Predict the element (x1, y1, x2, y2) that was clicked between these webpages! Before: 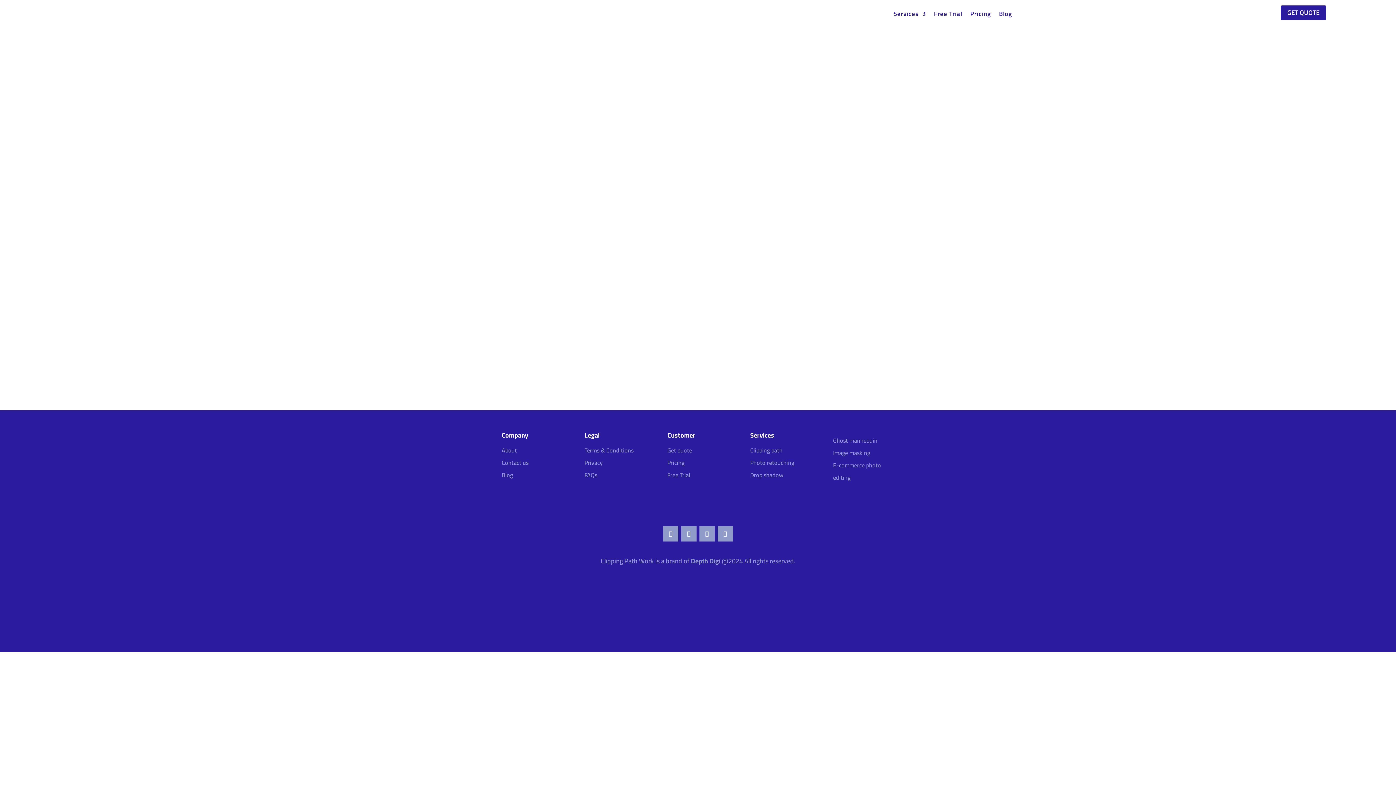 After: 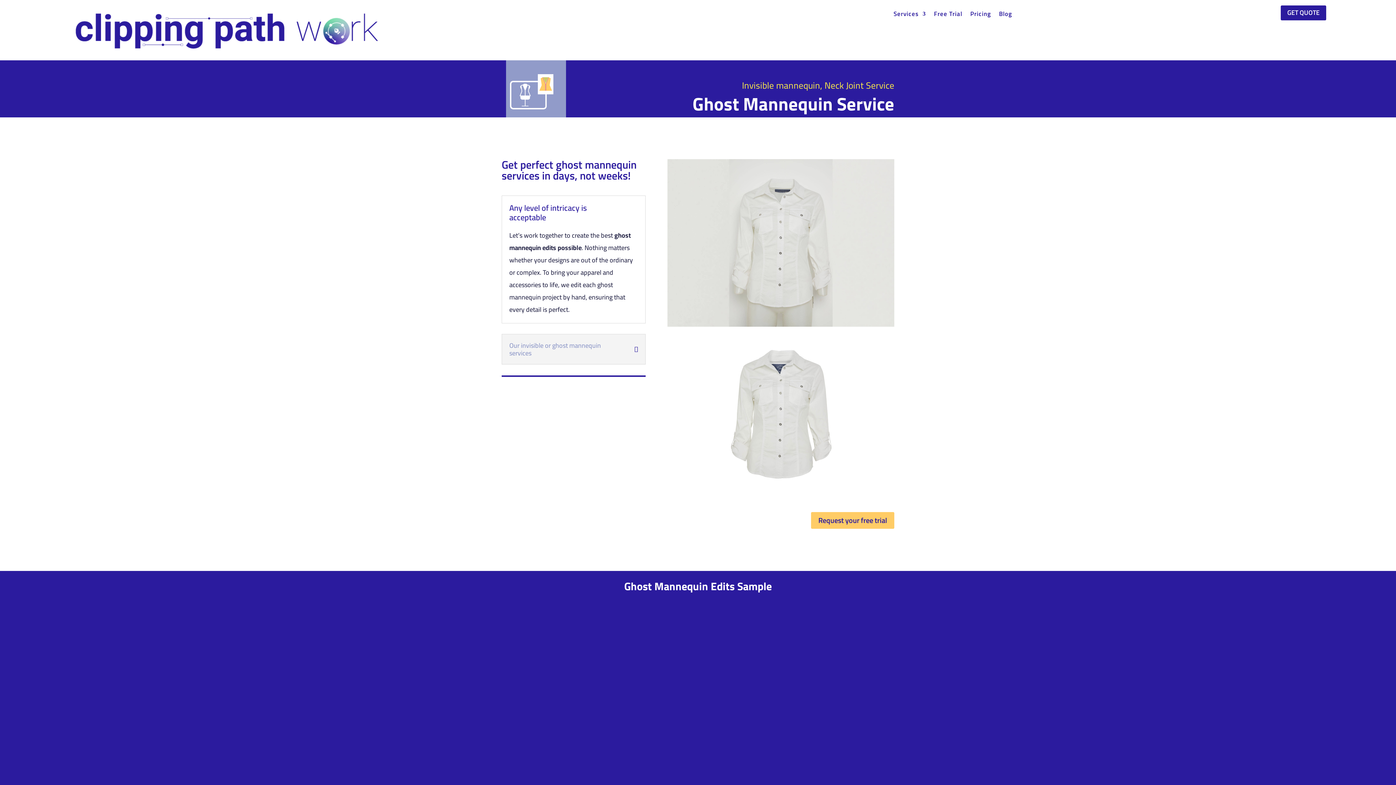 Action: bbox: (833, 435, 877, 446) label: Ghost mannequin